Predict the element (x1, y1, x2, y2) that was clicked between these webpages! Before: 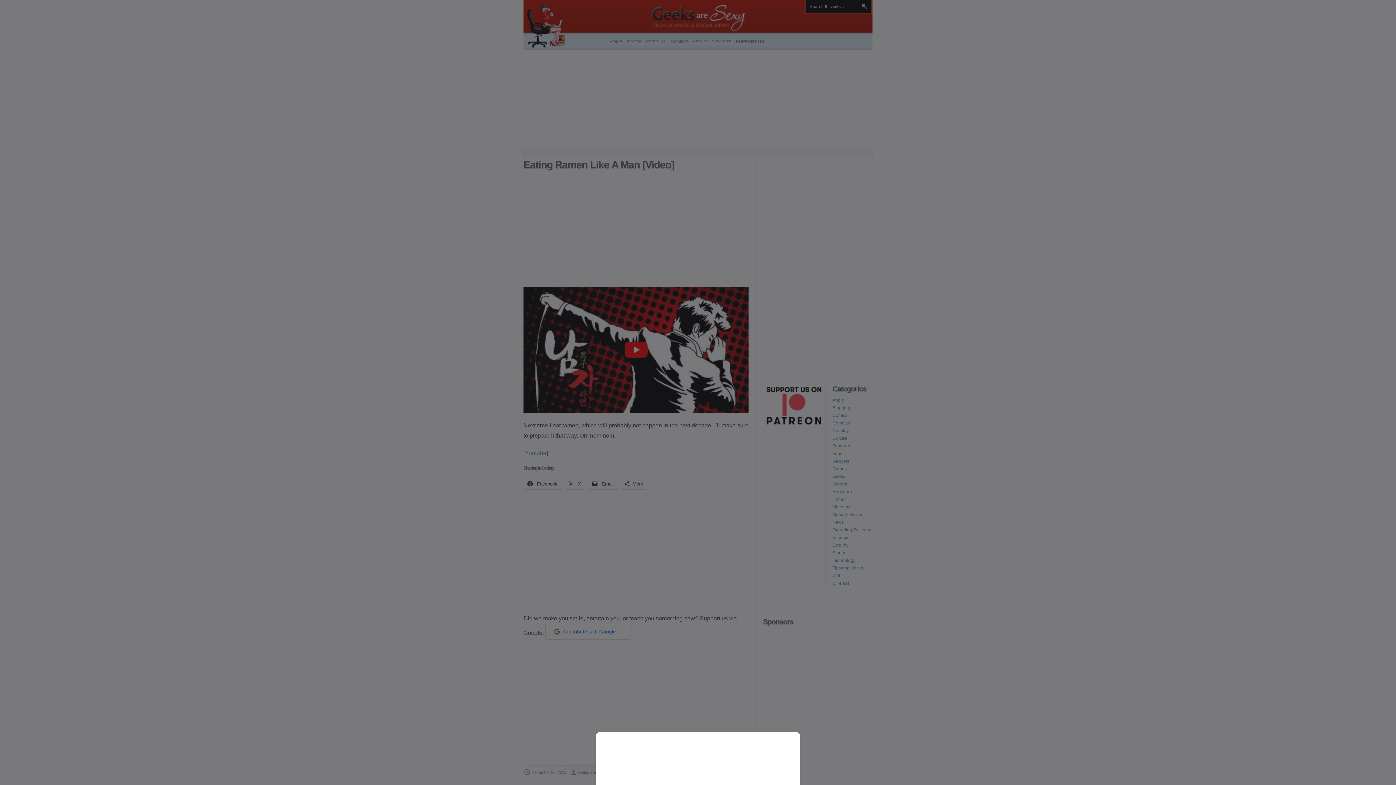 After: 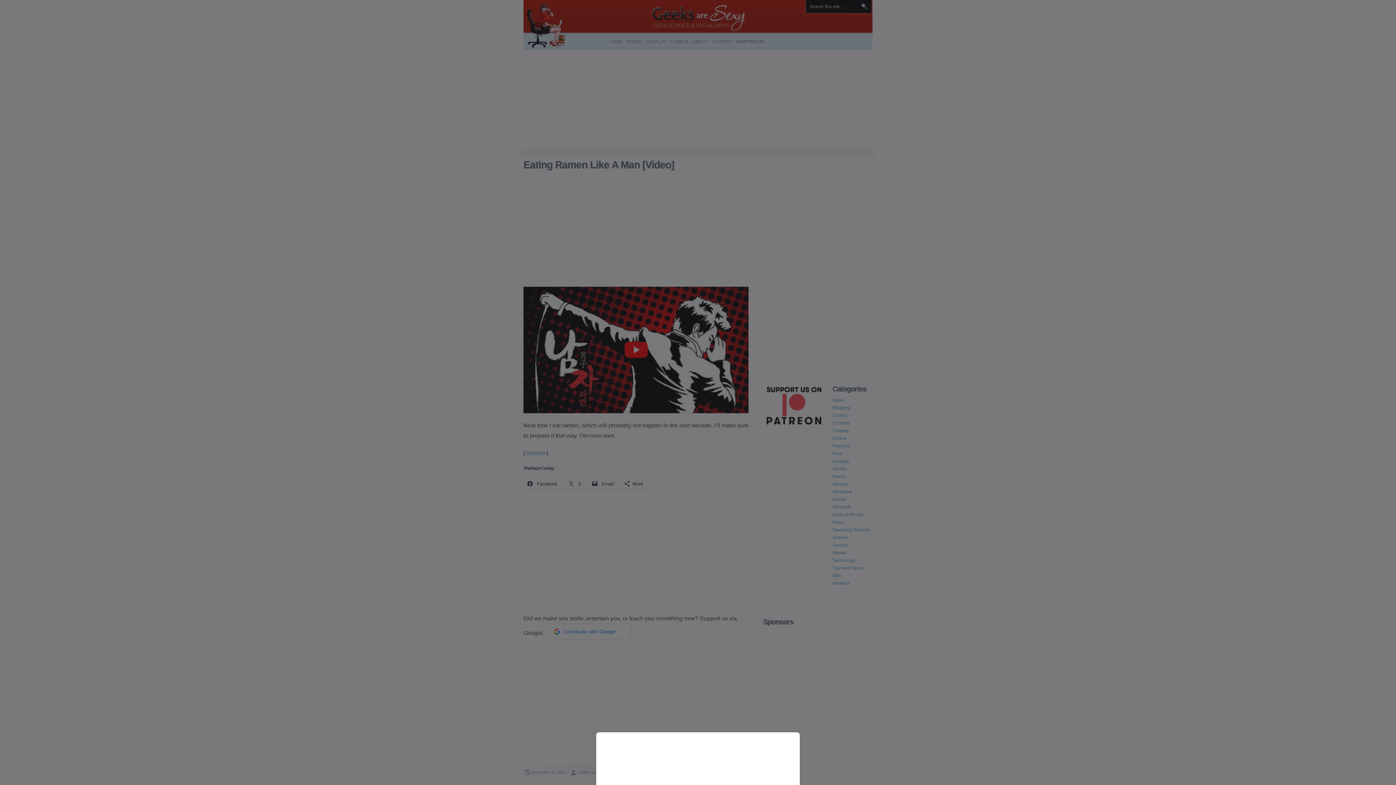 Action: bbox: (0, 0, 1396, 785)